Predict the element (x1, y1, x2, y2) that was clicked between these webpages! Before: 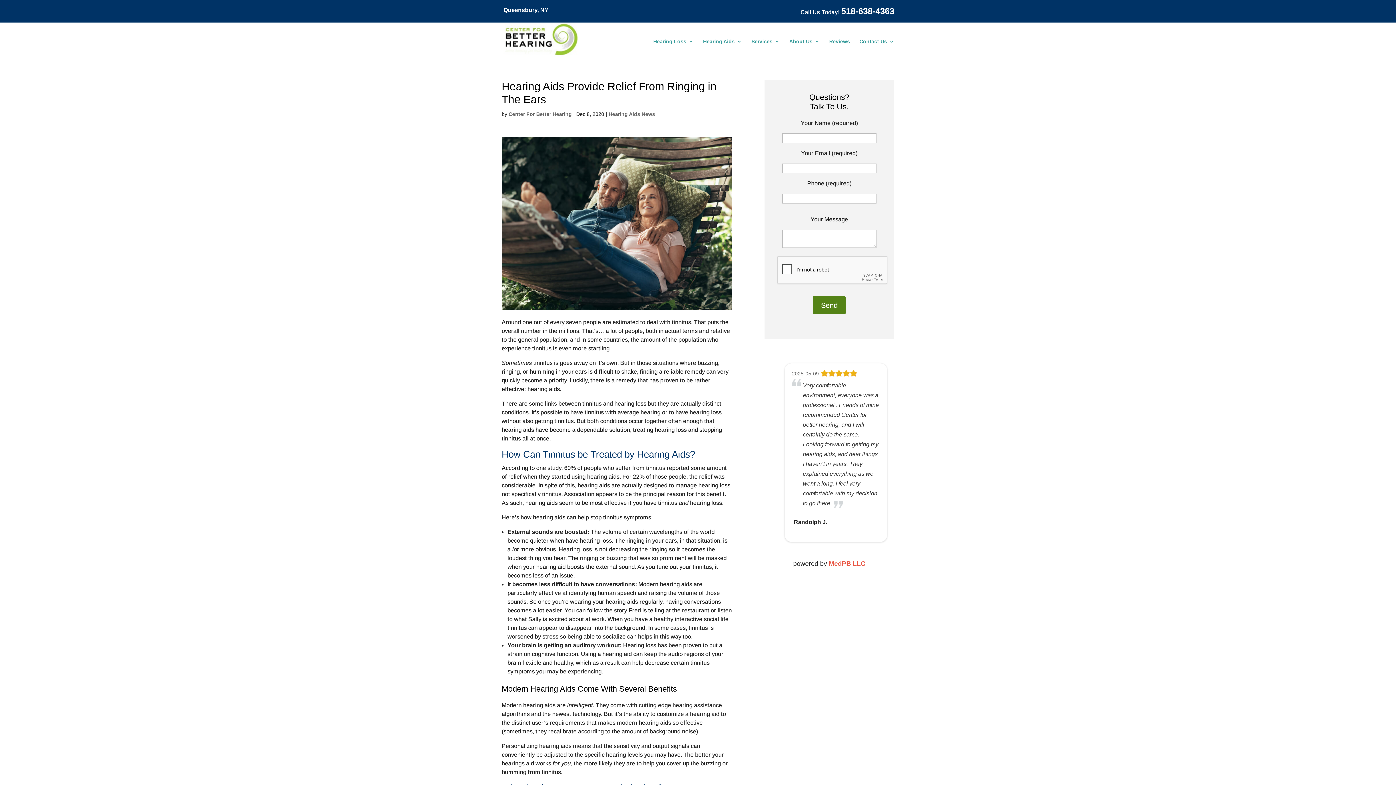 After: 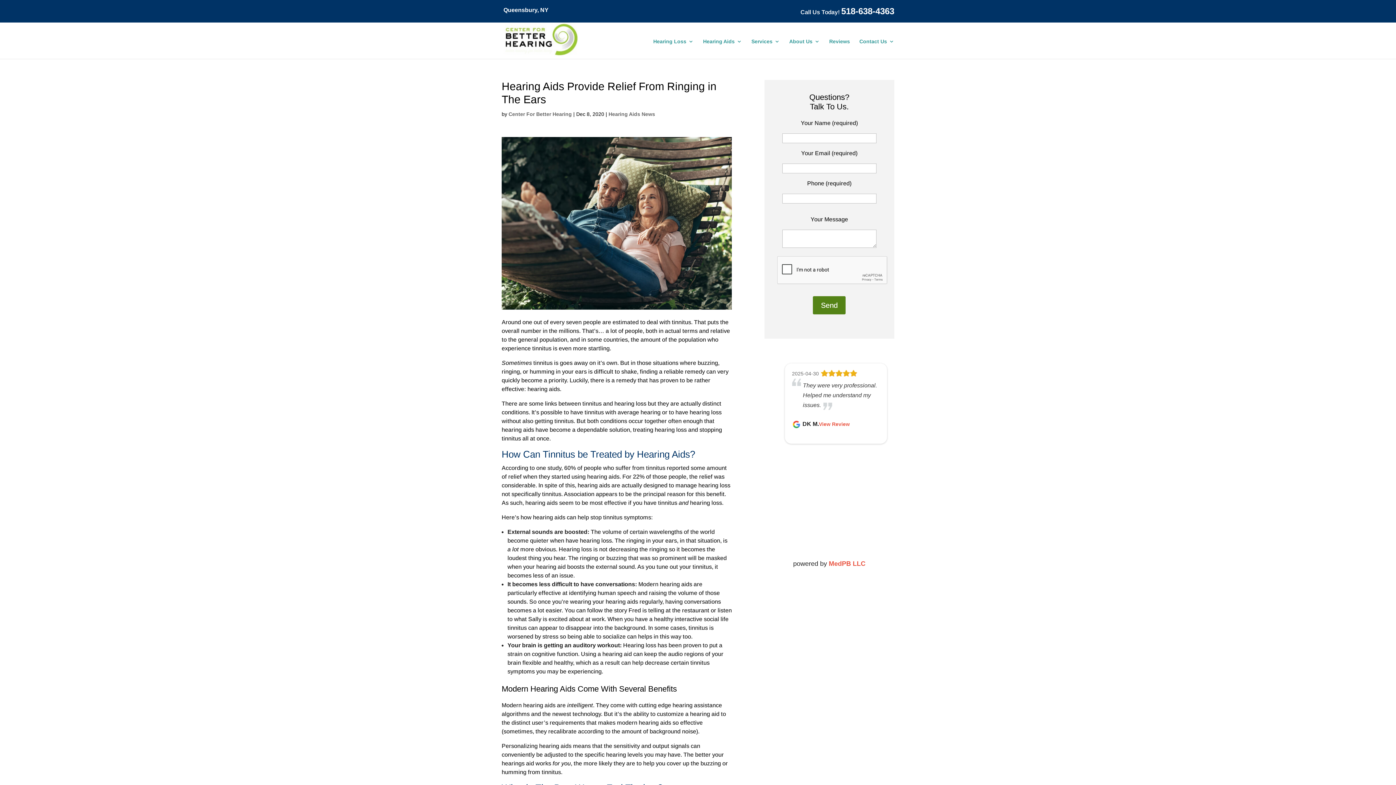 Action: label: View Review bbox: (828, 450, 859, 456)